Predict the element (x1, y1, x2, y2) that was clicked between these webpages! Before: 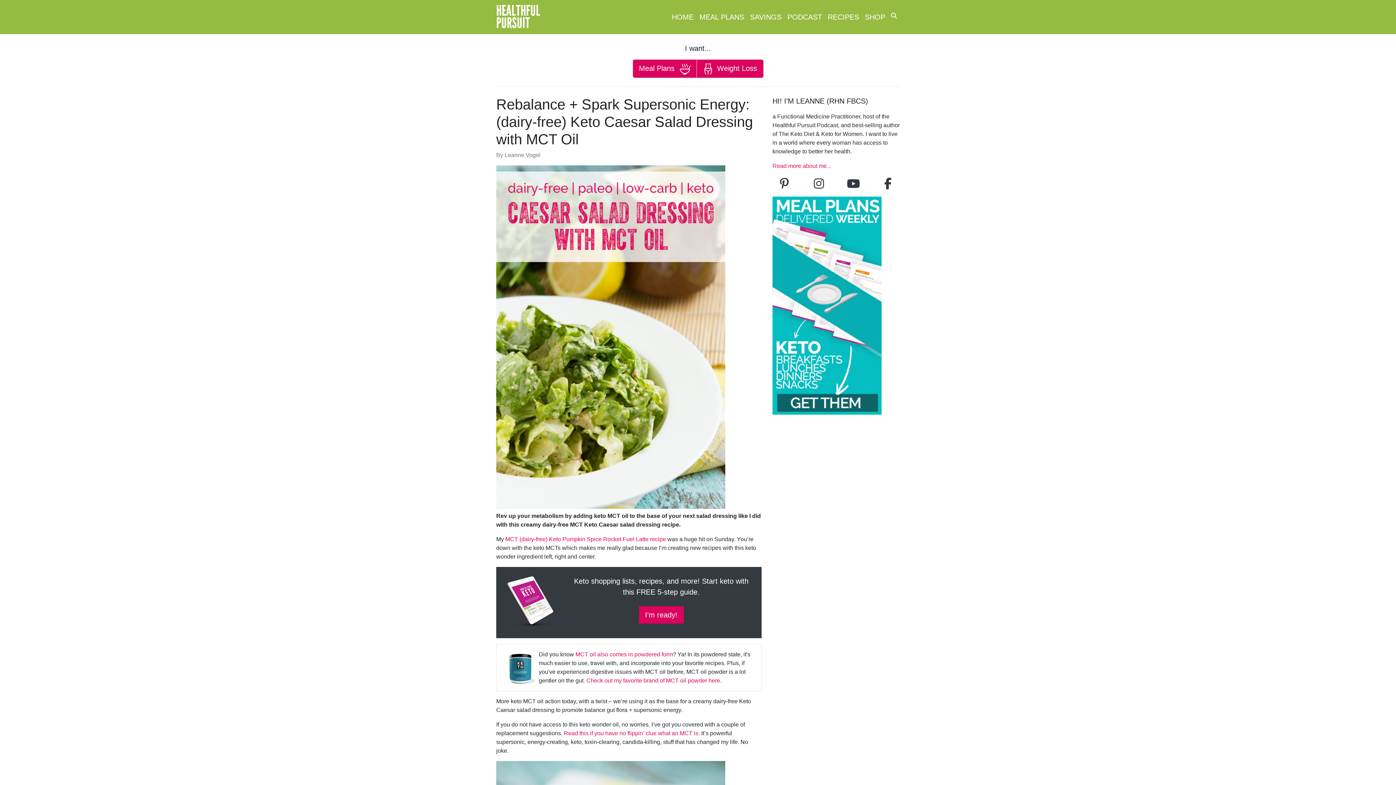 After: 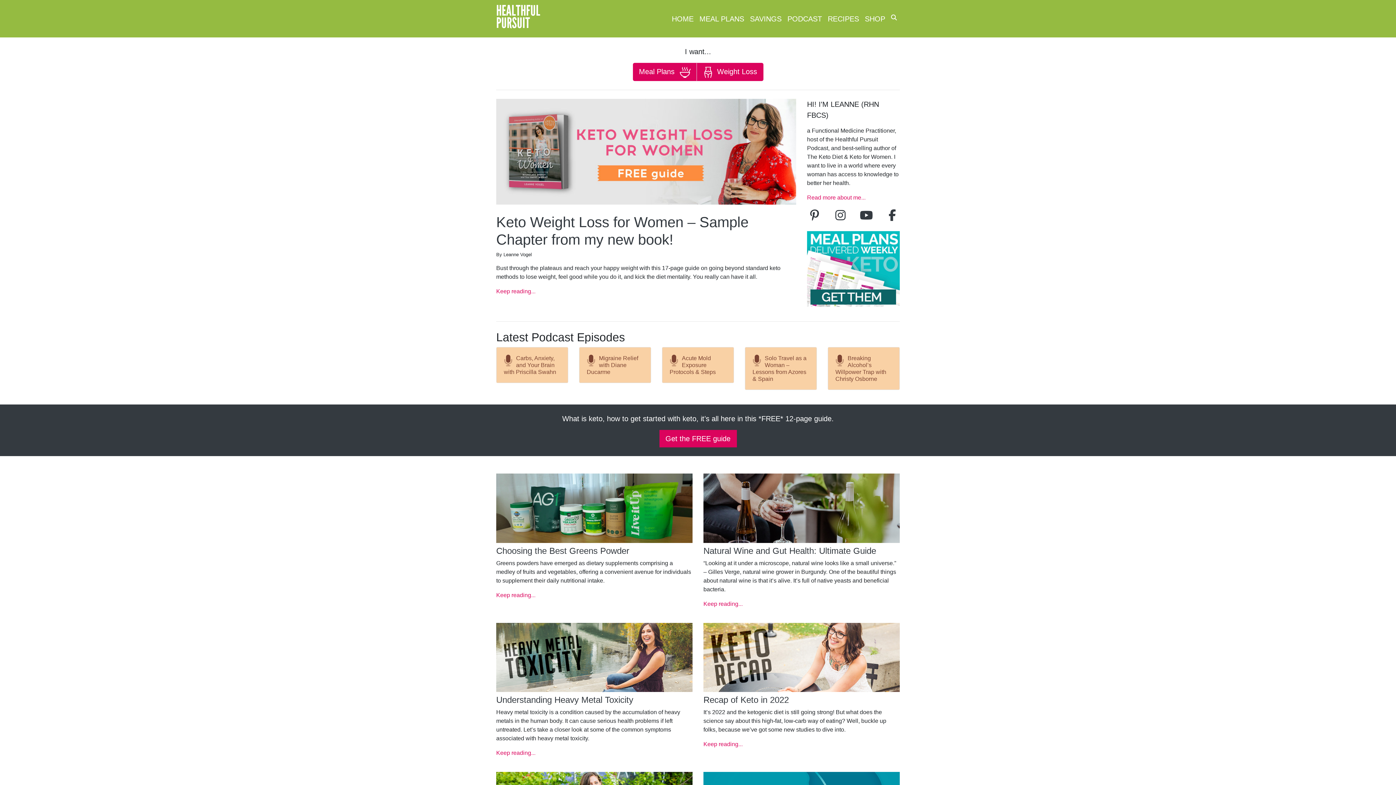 Action: label: HEALTHFUL
PURSUIT bbox: (496, 2, 540, 31)